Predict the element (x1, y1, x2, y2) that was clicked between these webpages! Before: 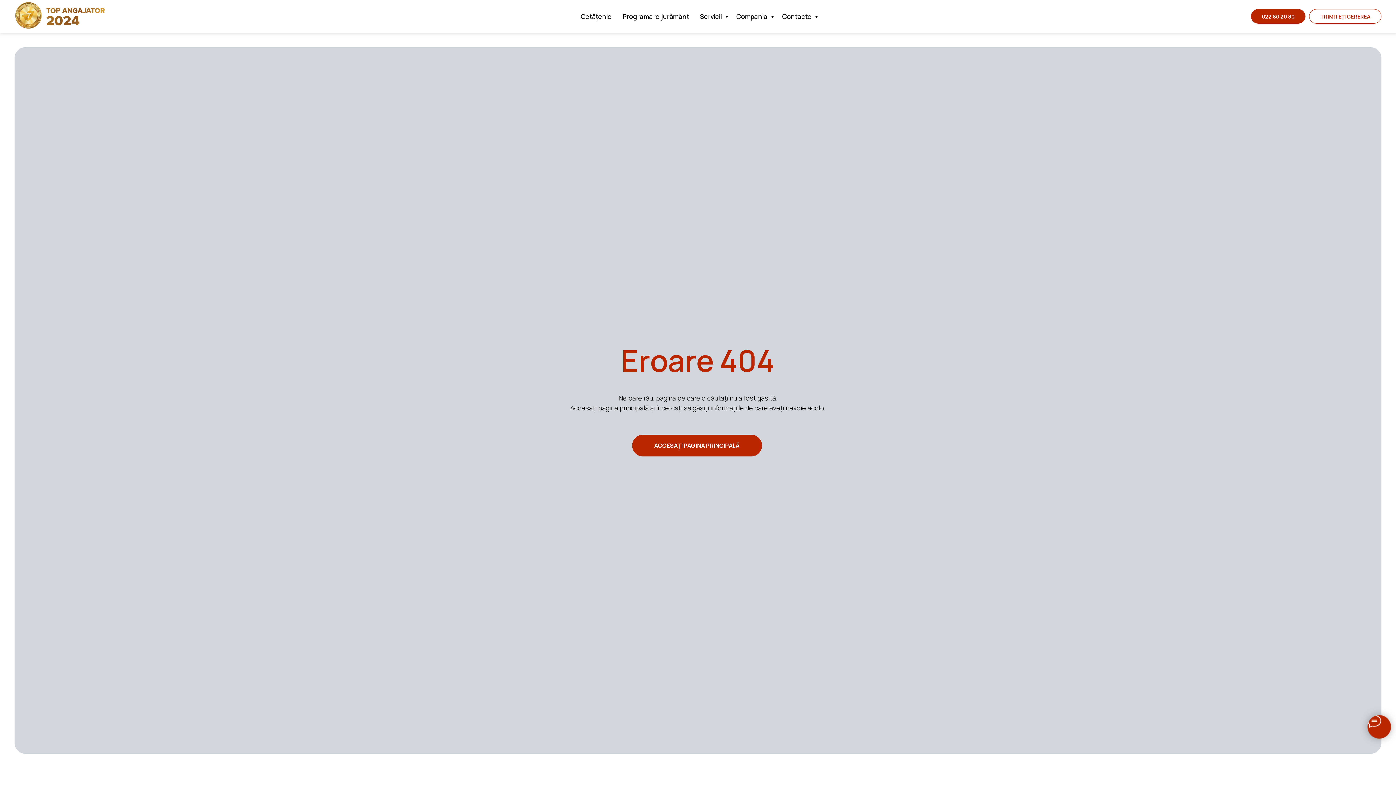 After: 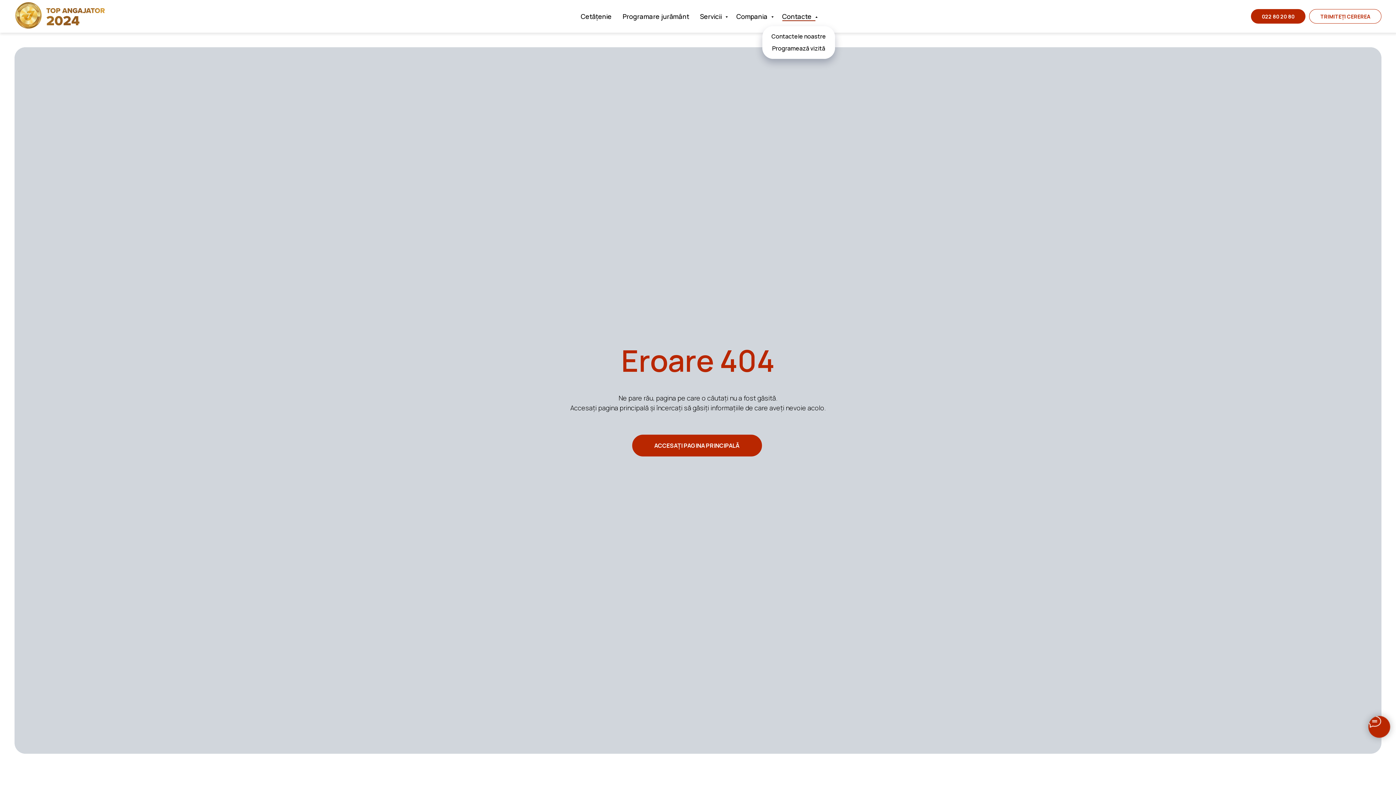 Action: bbox: (782, 12, 815, 20) label: Contacte 